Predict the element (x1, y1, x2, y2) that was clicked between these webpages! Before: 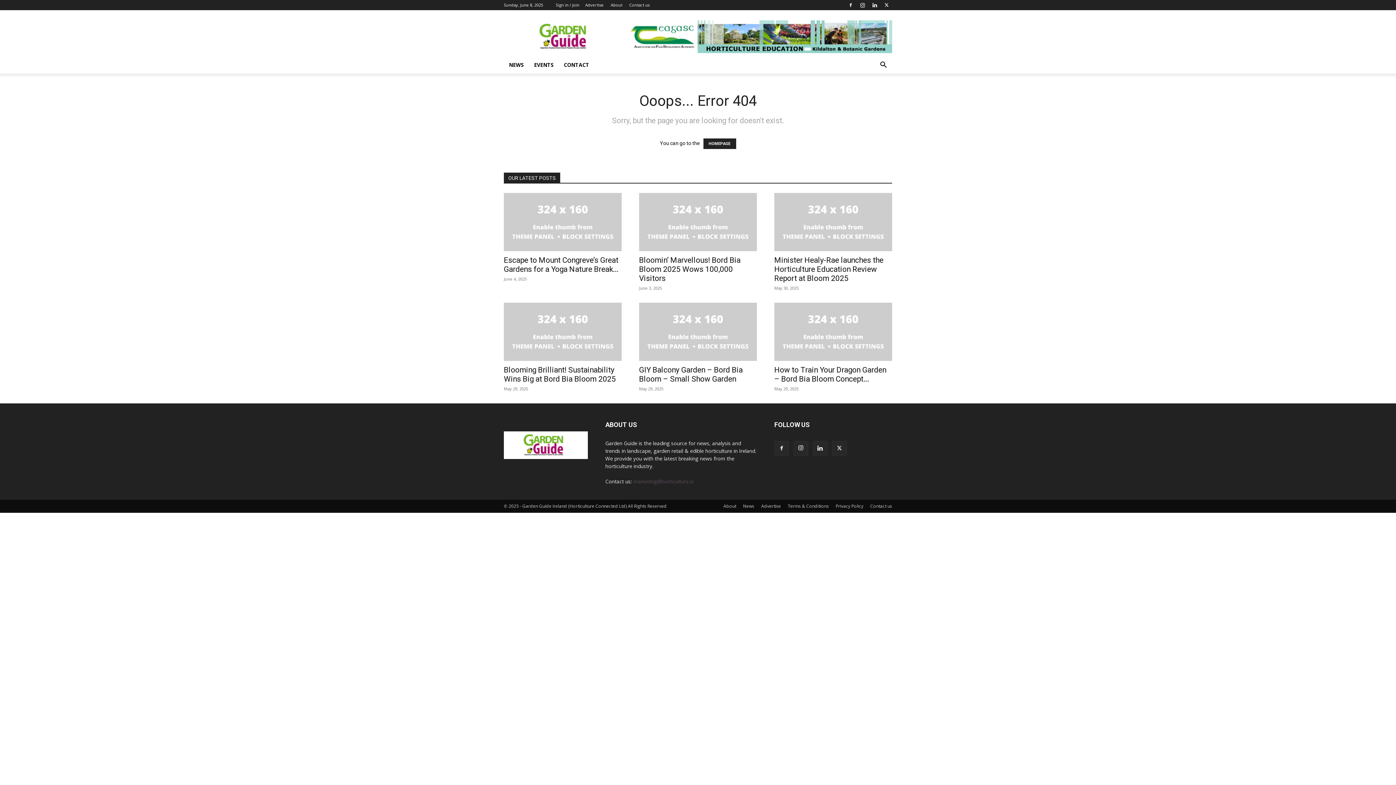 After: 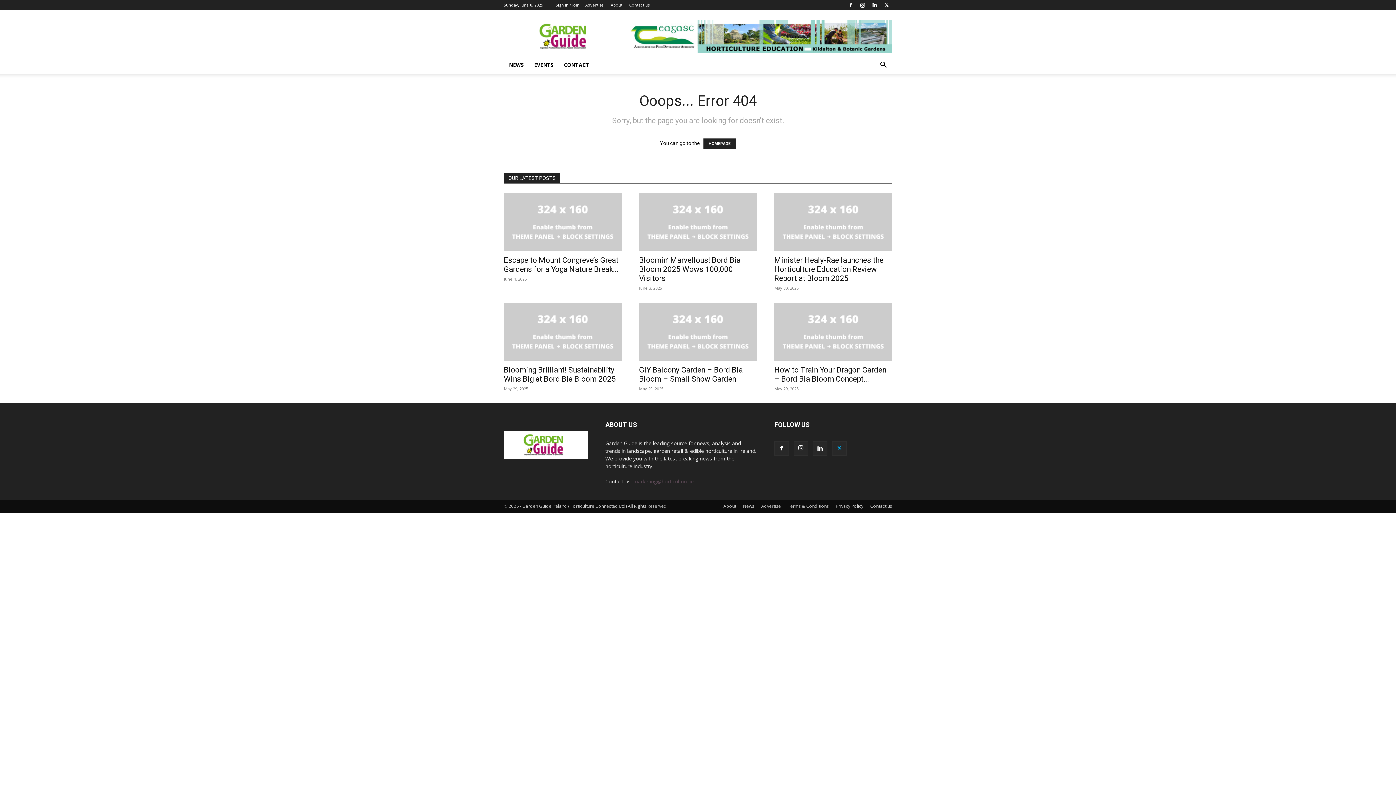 Action: bbox: (832, 441, 846, 456)